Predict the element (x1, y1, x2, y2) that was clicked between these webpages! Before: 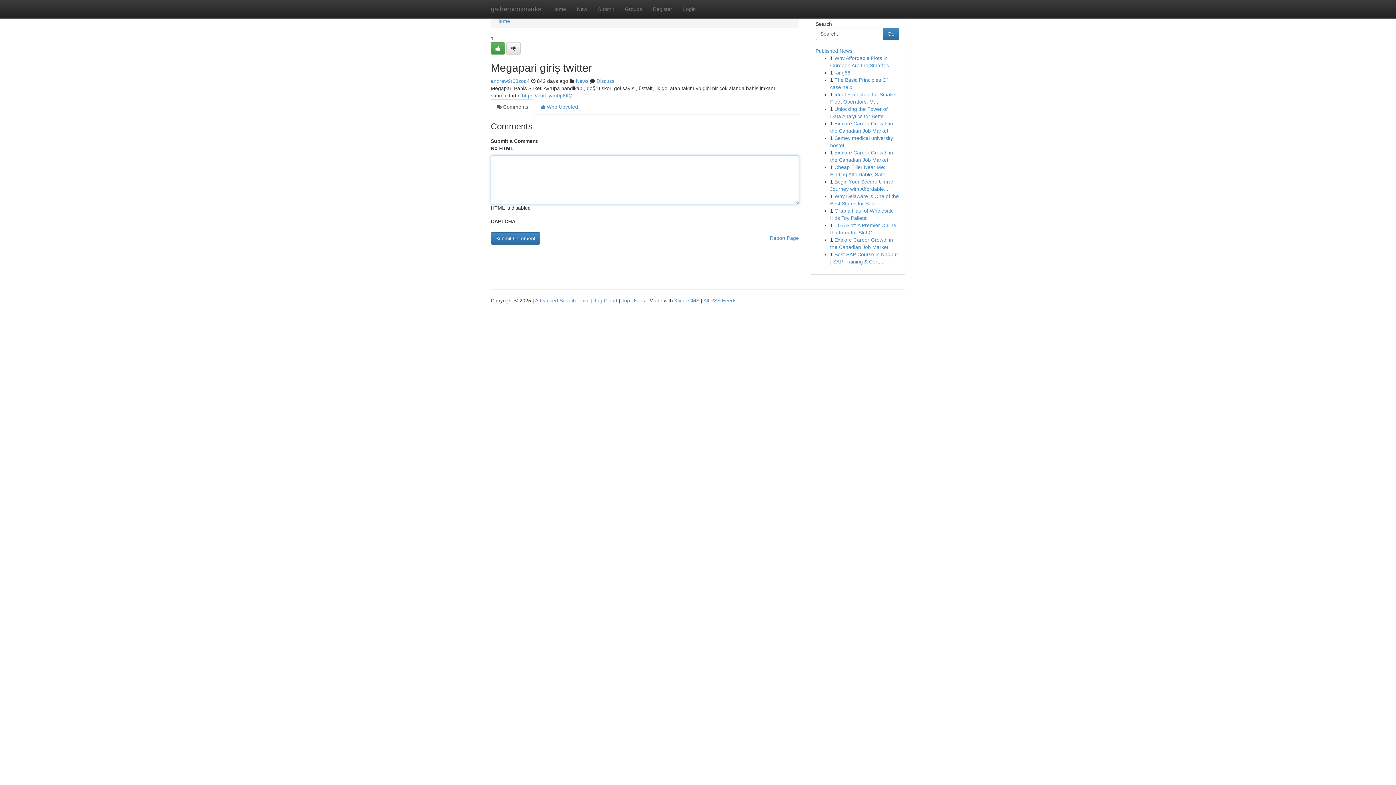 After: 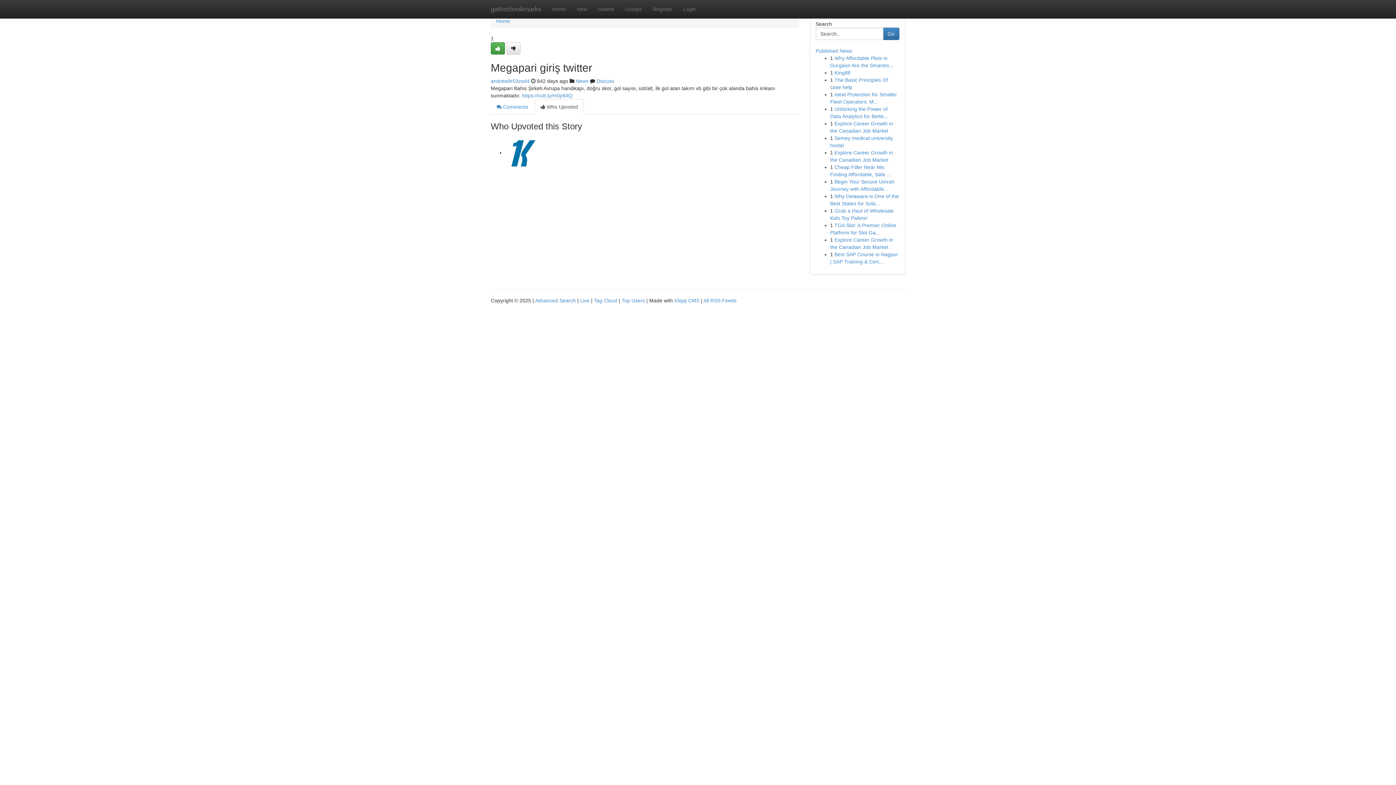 Action: label:  Who Upvoted bbox: (534, 99, 584, 114)